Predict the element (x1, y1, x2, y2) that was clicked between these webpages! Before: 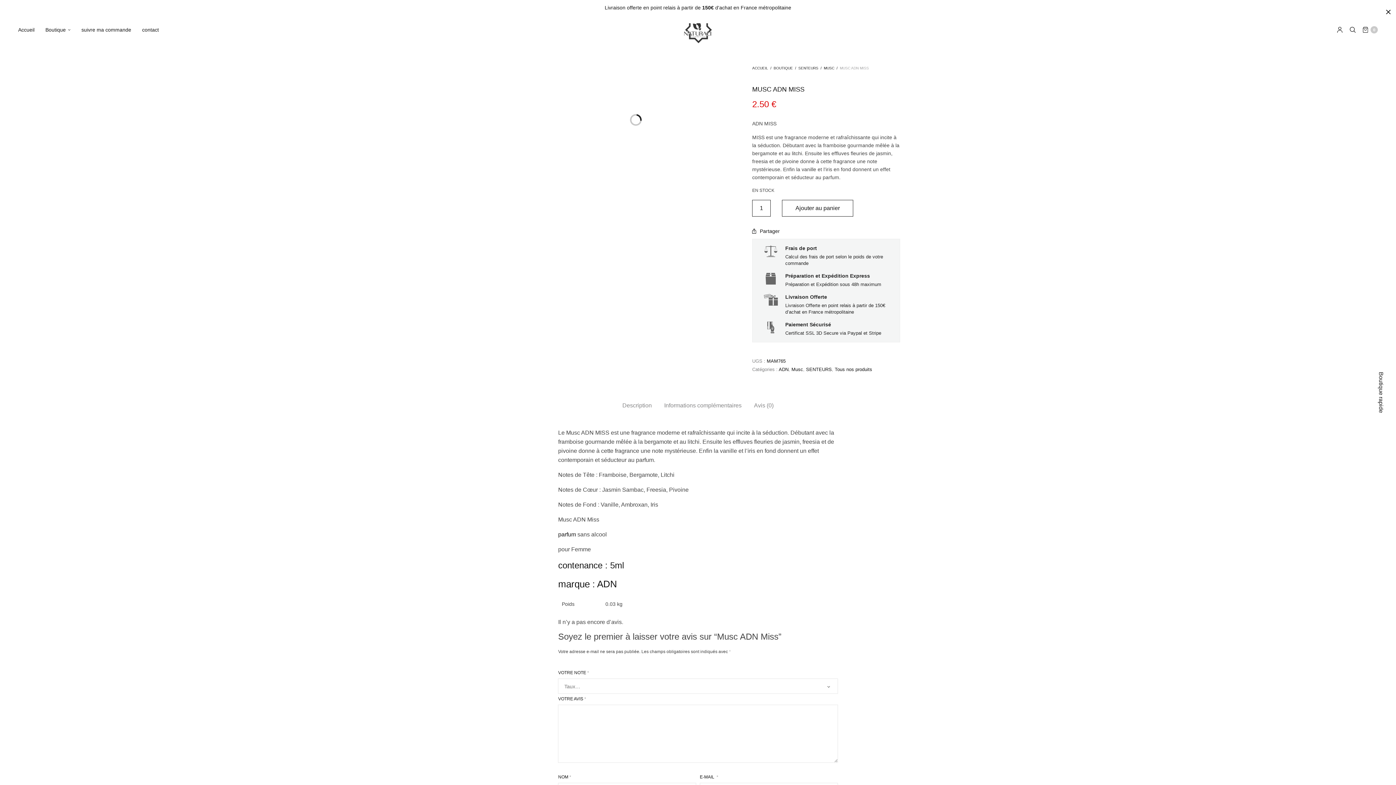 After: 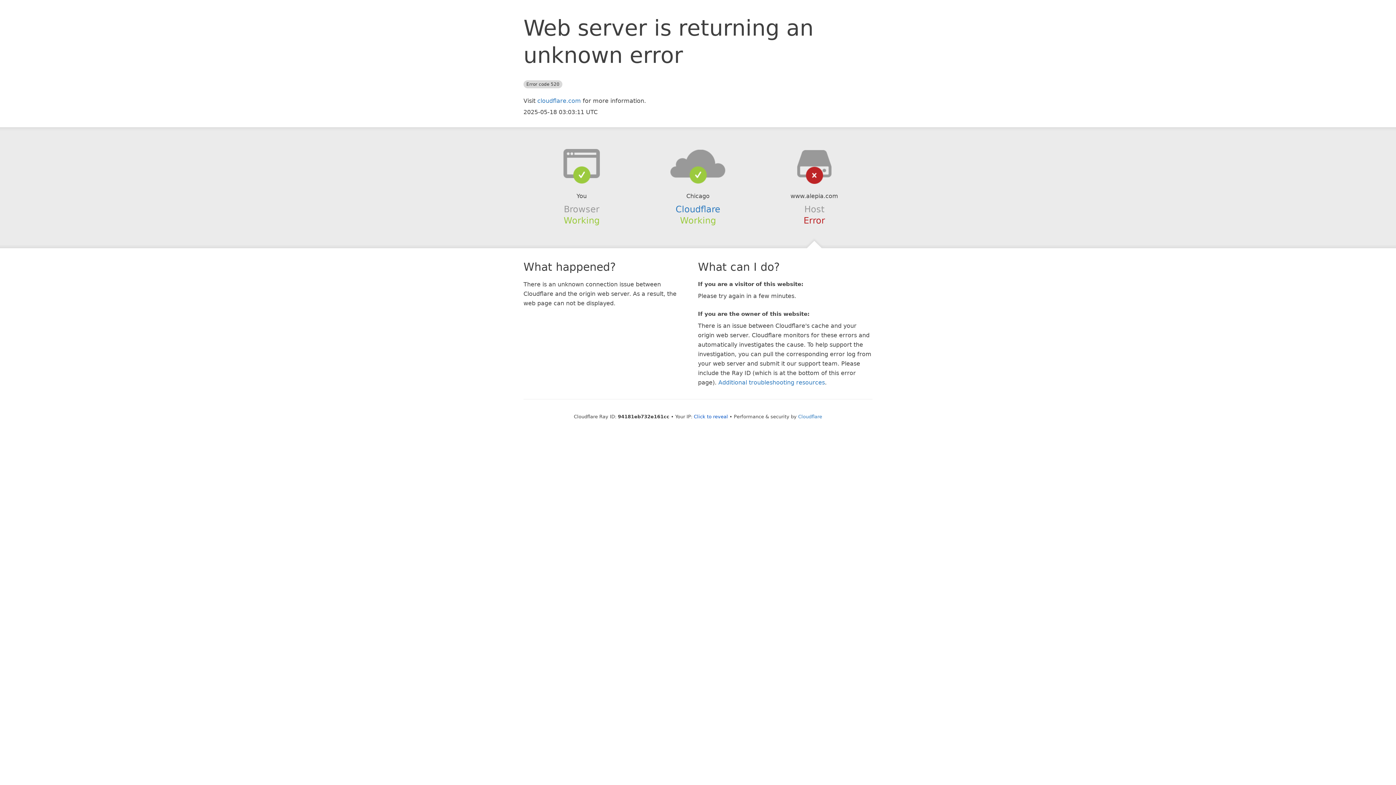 Action: label: : bbox: (592, 578, 595, 589)